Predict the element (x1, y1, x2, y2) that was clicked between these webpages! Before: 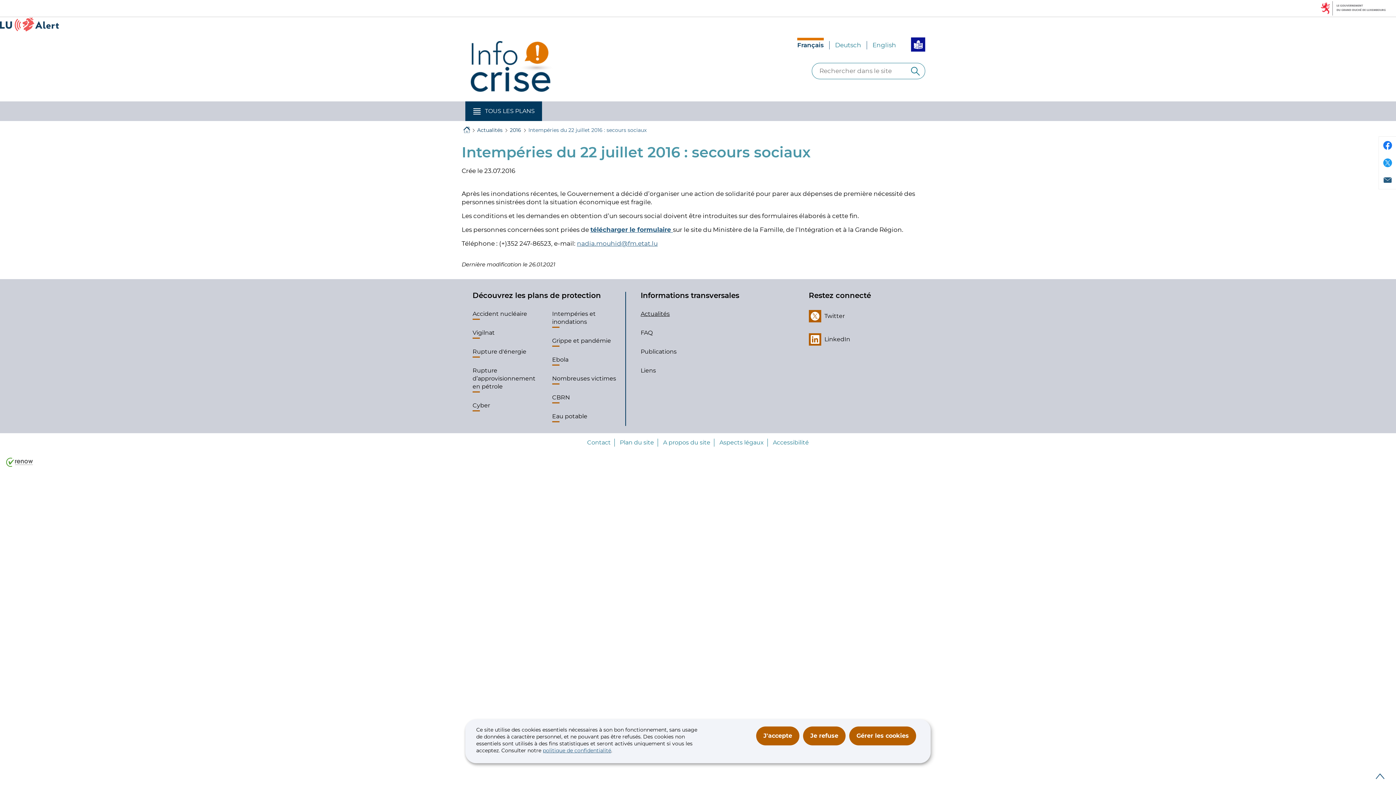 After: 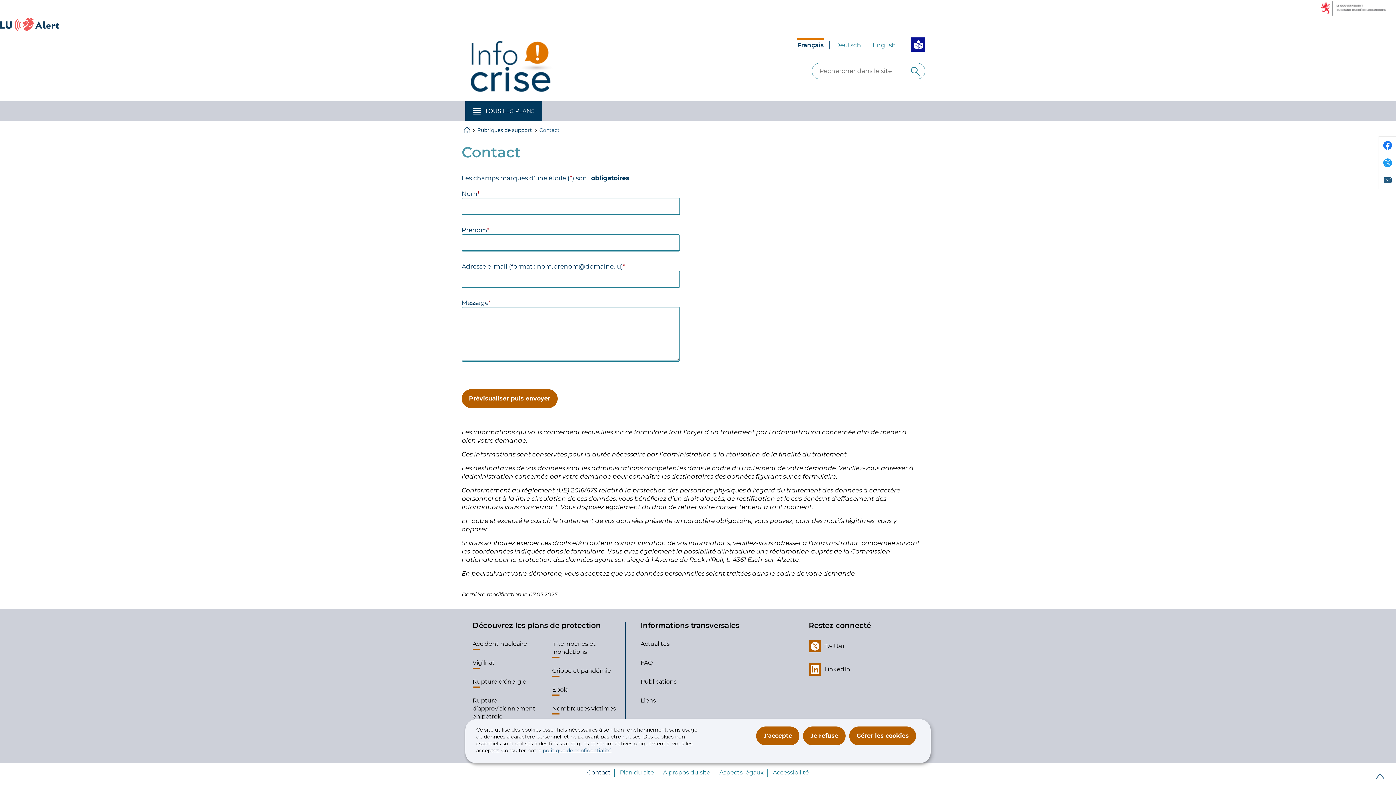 Action: bbox: (583, 439, 614, 447) label: Contact